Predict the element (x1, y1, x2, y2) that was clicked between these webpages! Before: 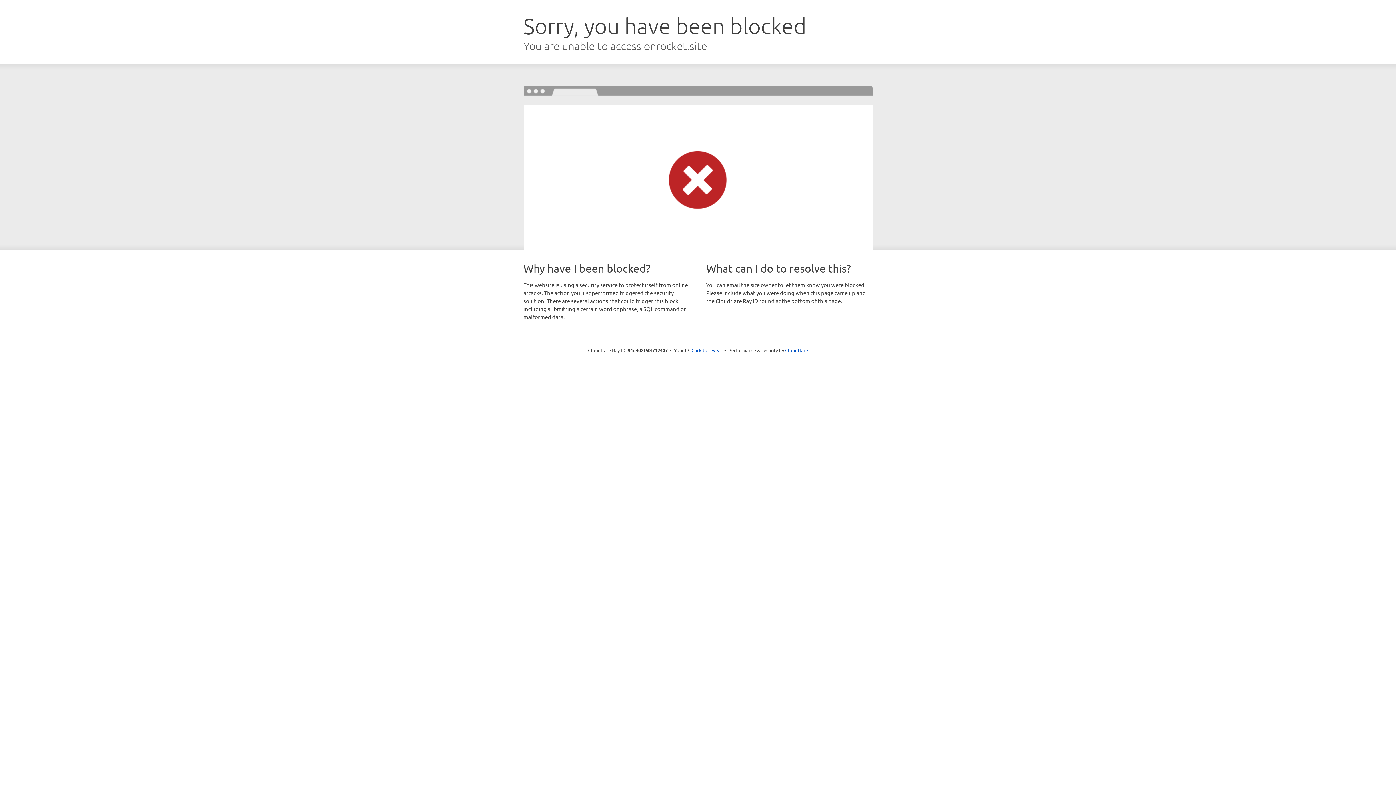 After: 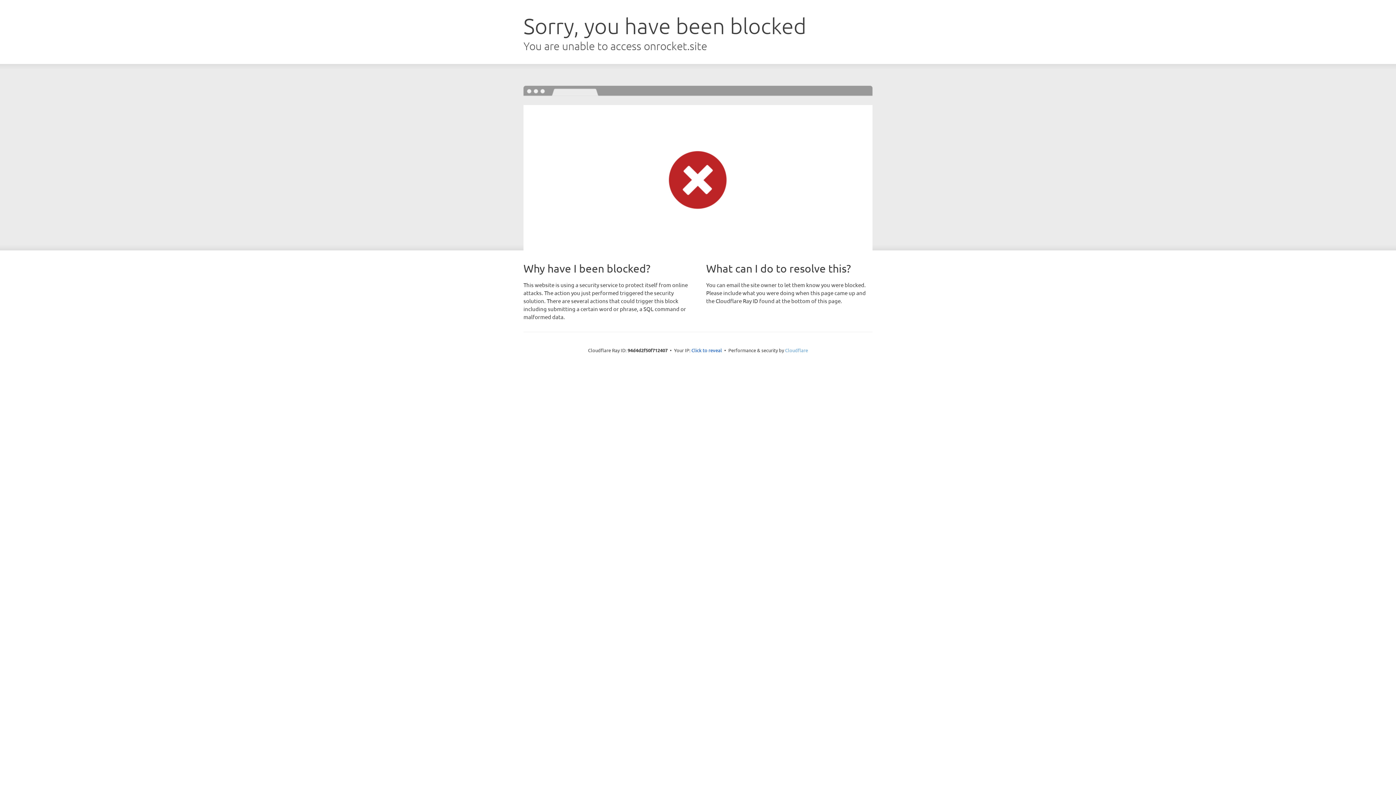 Action: label: Cloudflare bbox: (785, 347, 808, 353)